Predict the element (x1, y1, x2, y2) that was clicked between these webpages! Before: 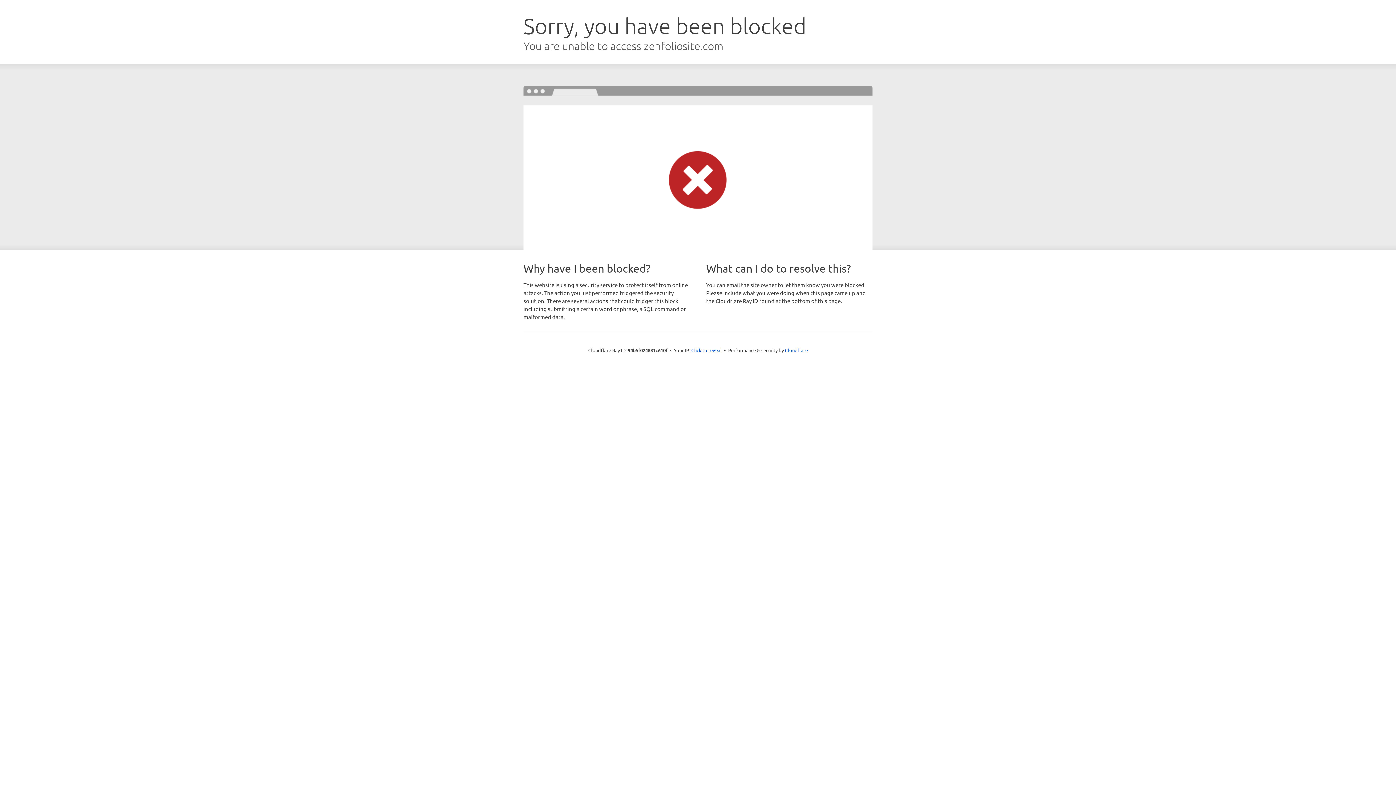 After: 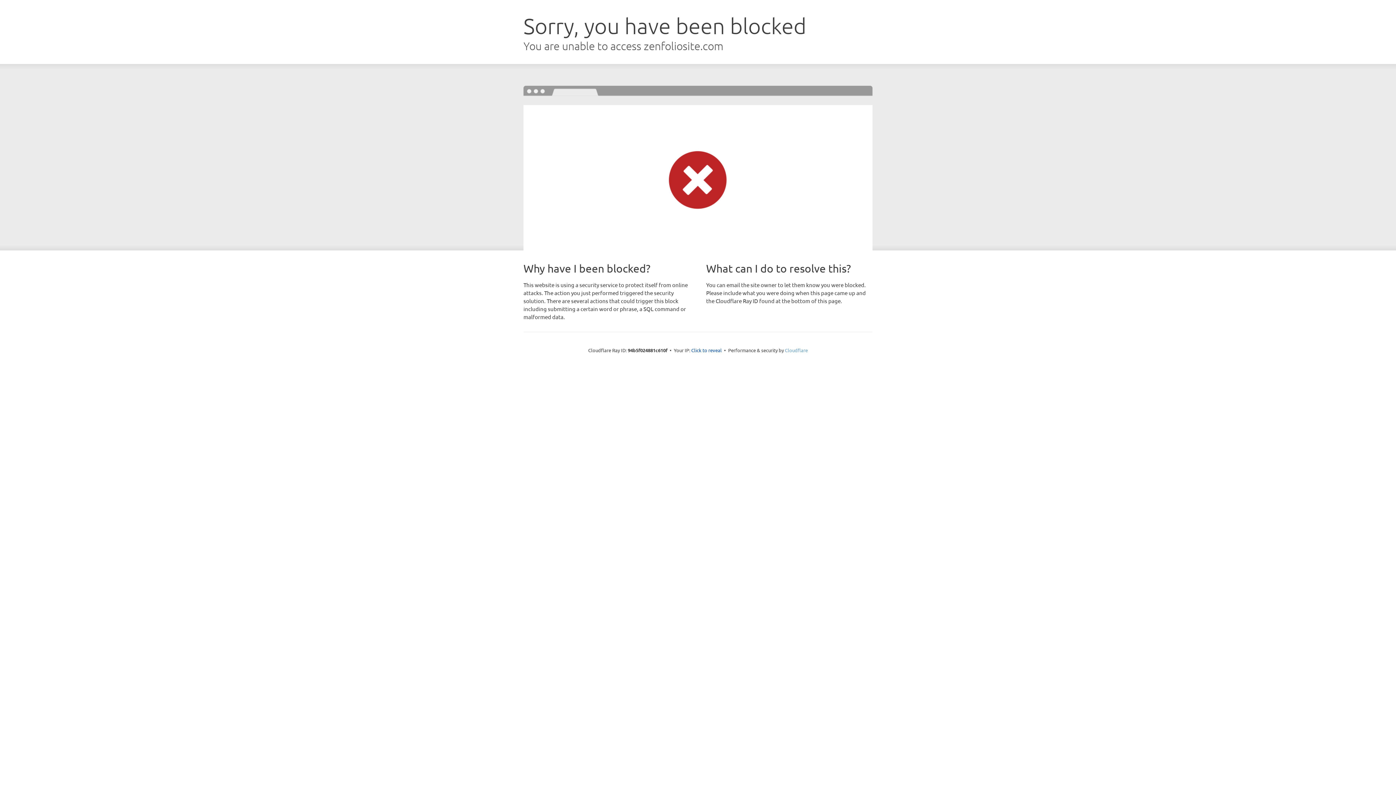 Action: bbox: (785, 347, 808, 353) label: Cloudflare